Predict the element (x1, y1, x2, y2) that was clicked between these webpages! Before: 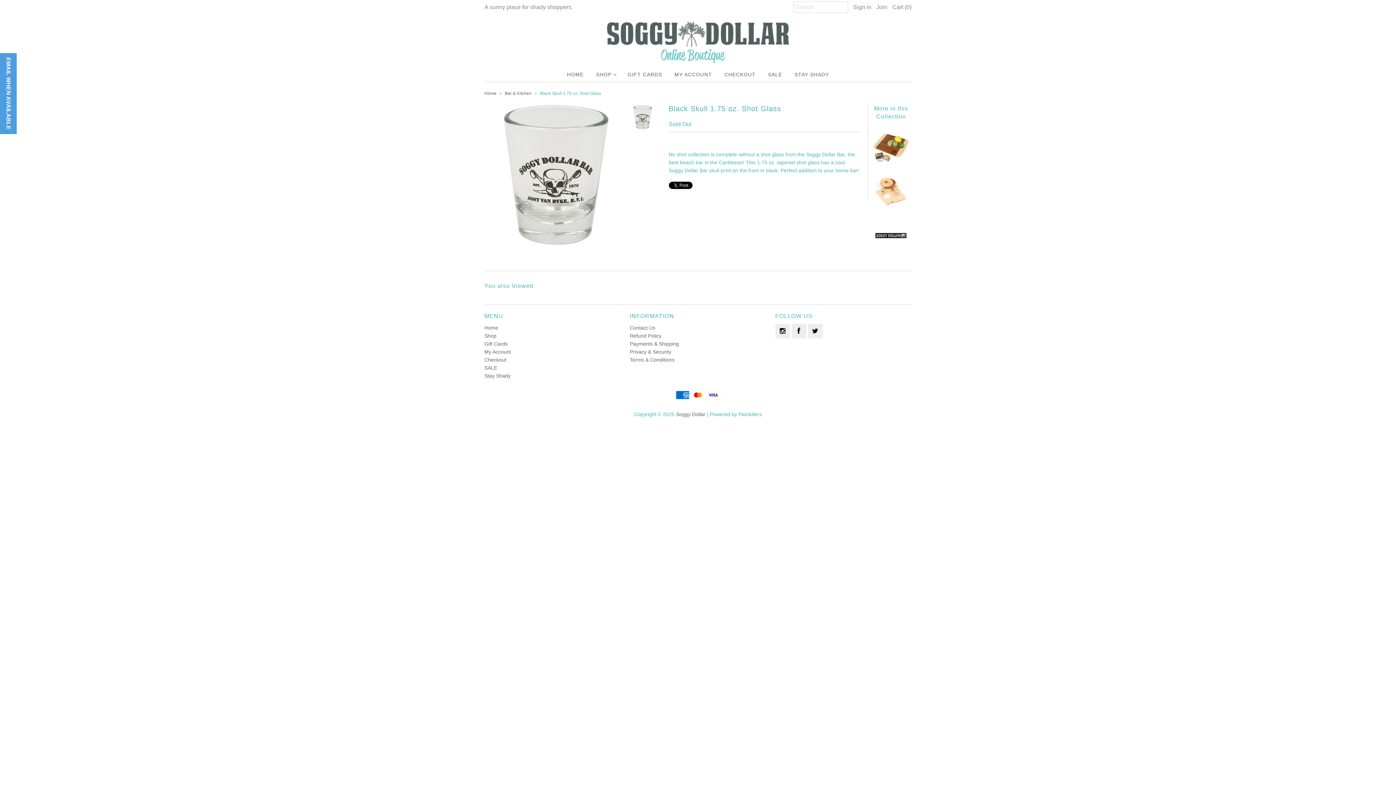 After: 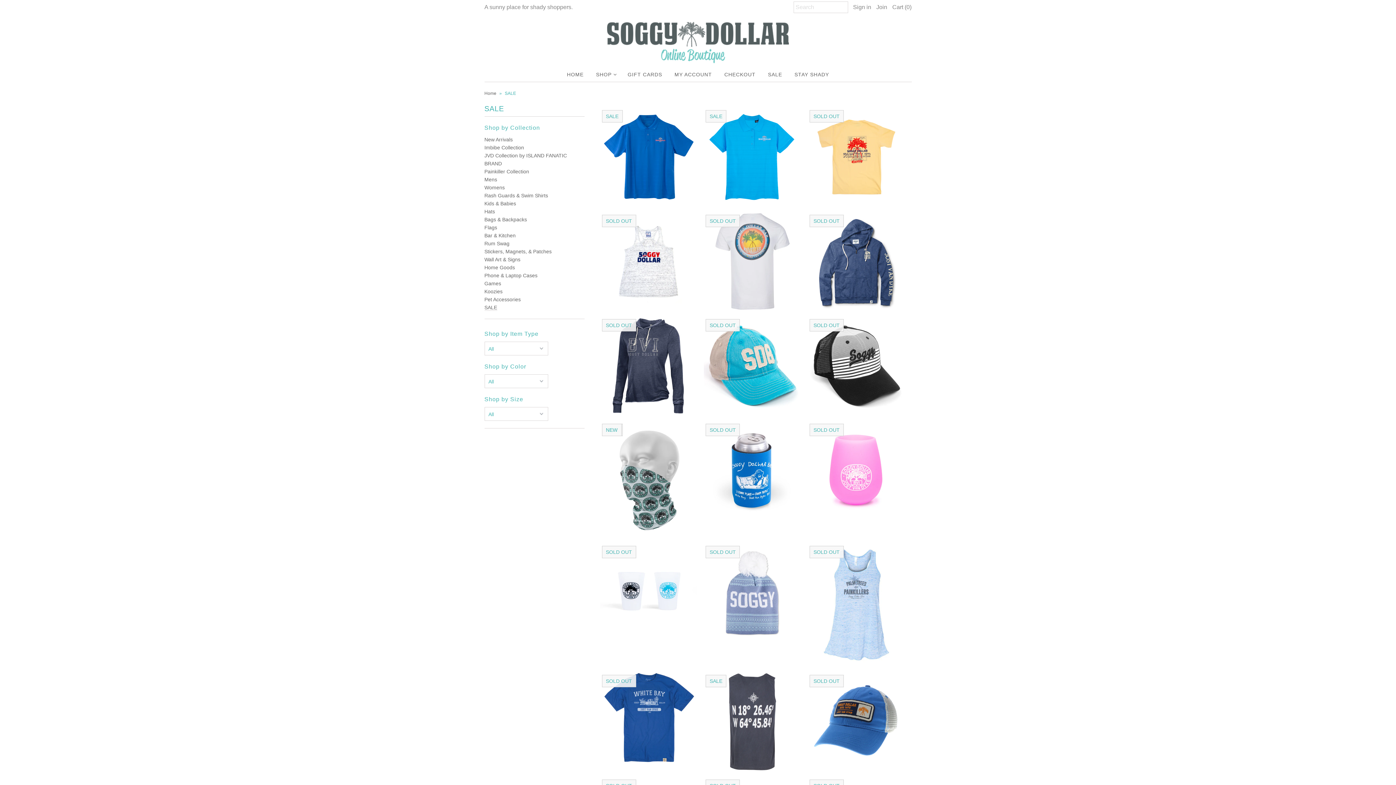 Action: label: SALE bbox: (484, 365, 497, 371)